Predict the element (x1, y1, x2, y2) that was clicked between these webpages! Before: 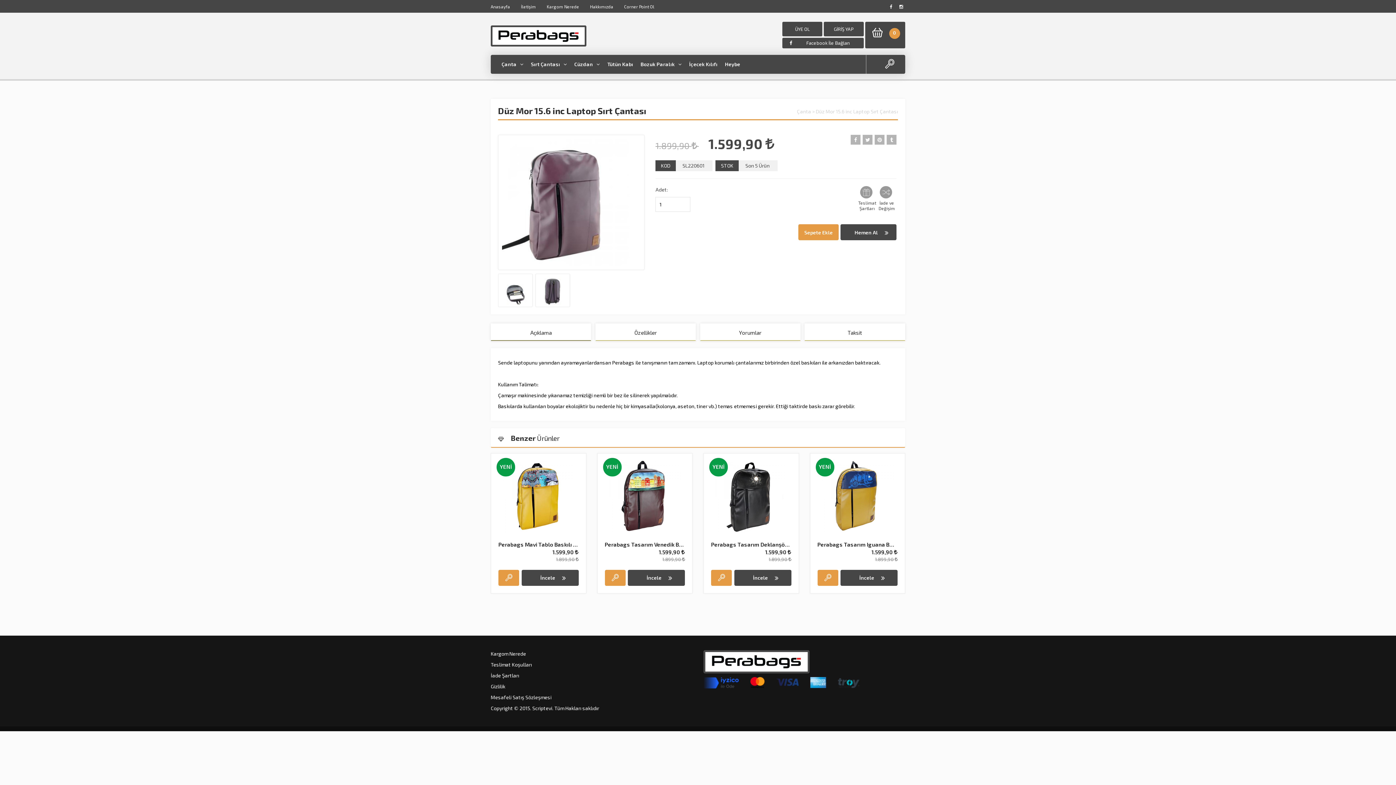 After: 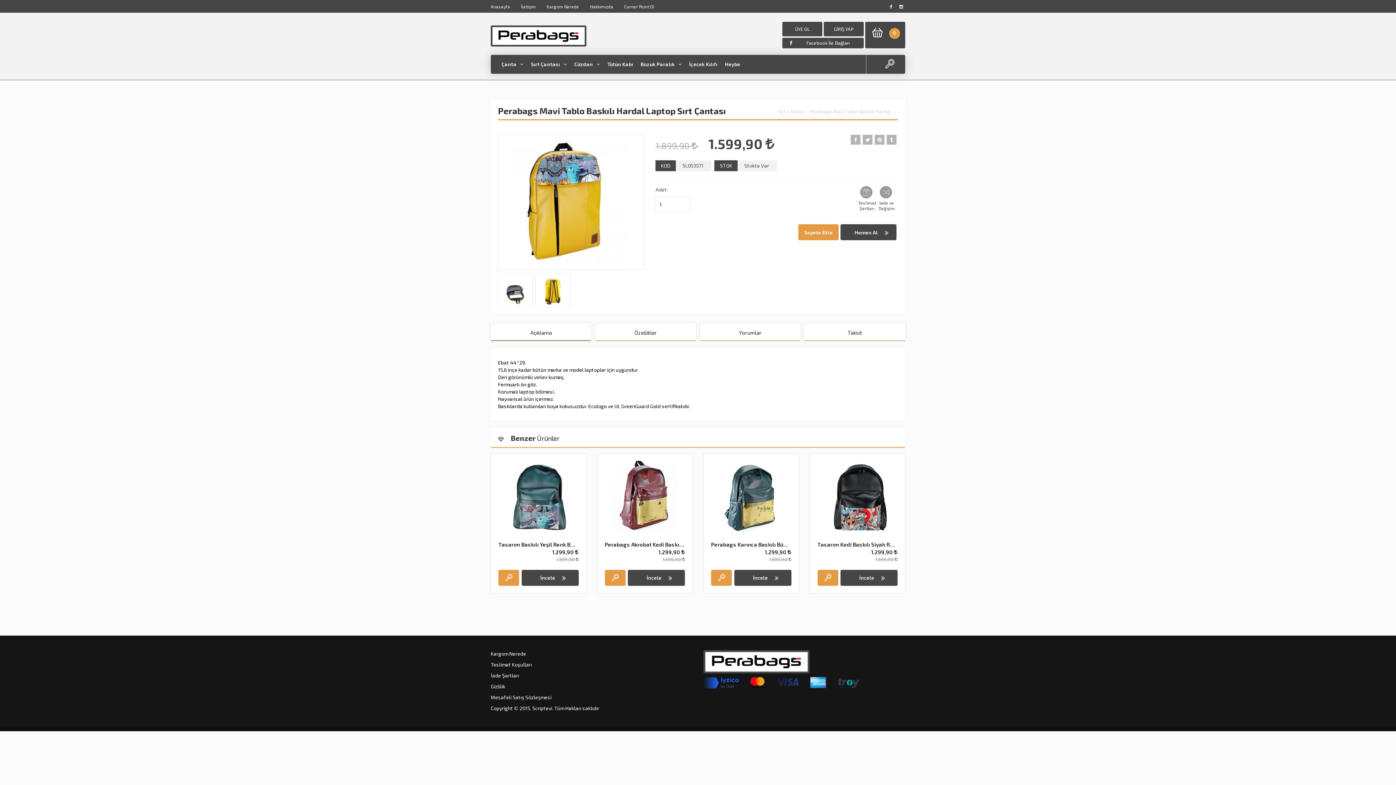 Action: label: İncele  bbox: (521, 570, 578, 586)